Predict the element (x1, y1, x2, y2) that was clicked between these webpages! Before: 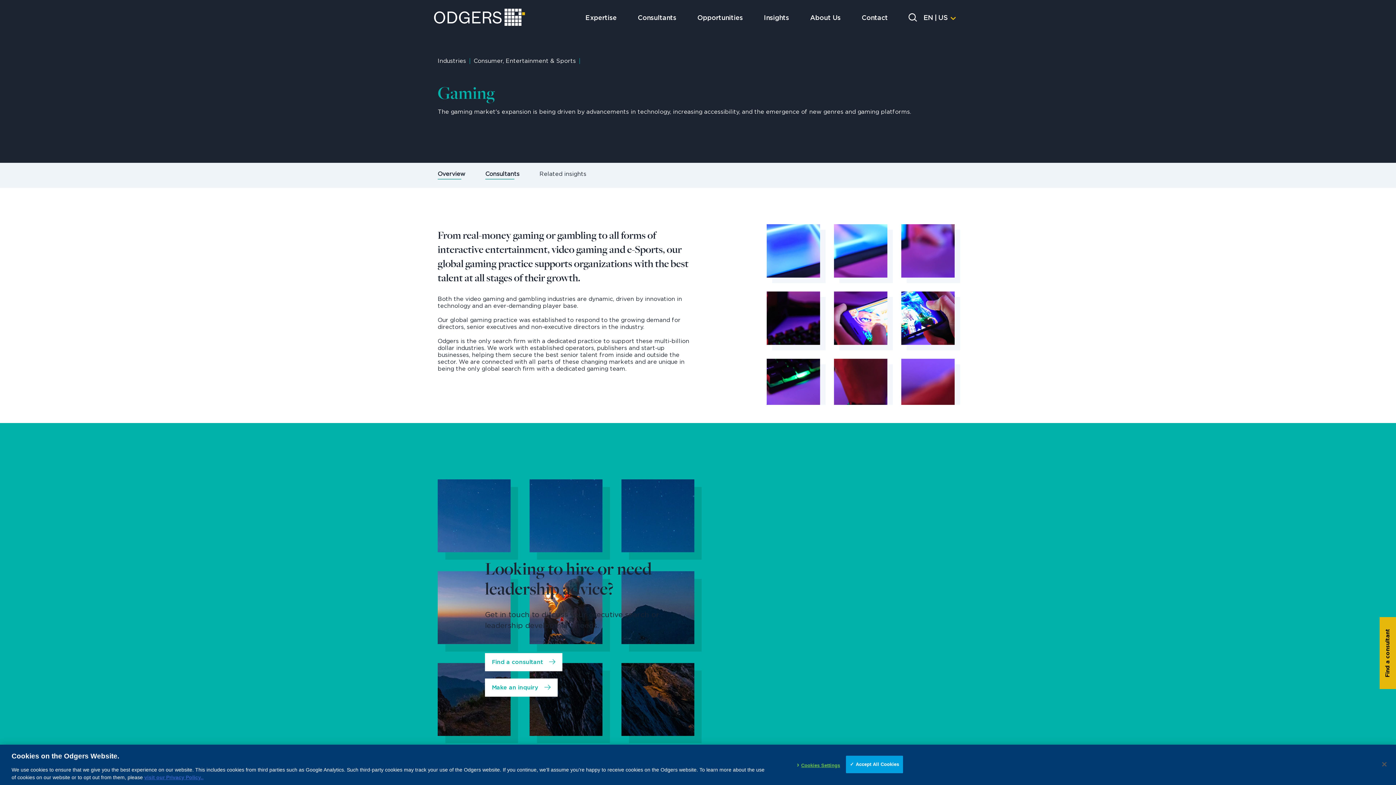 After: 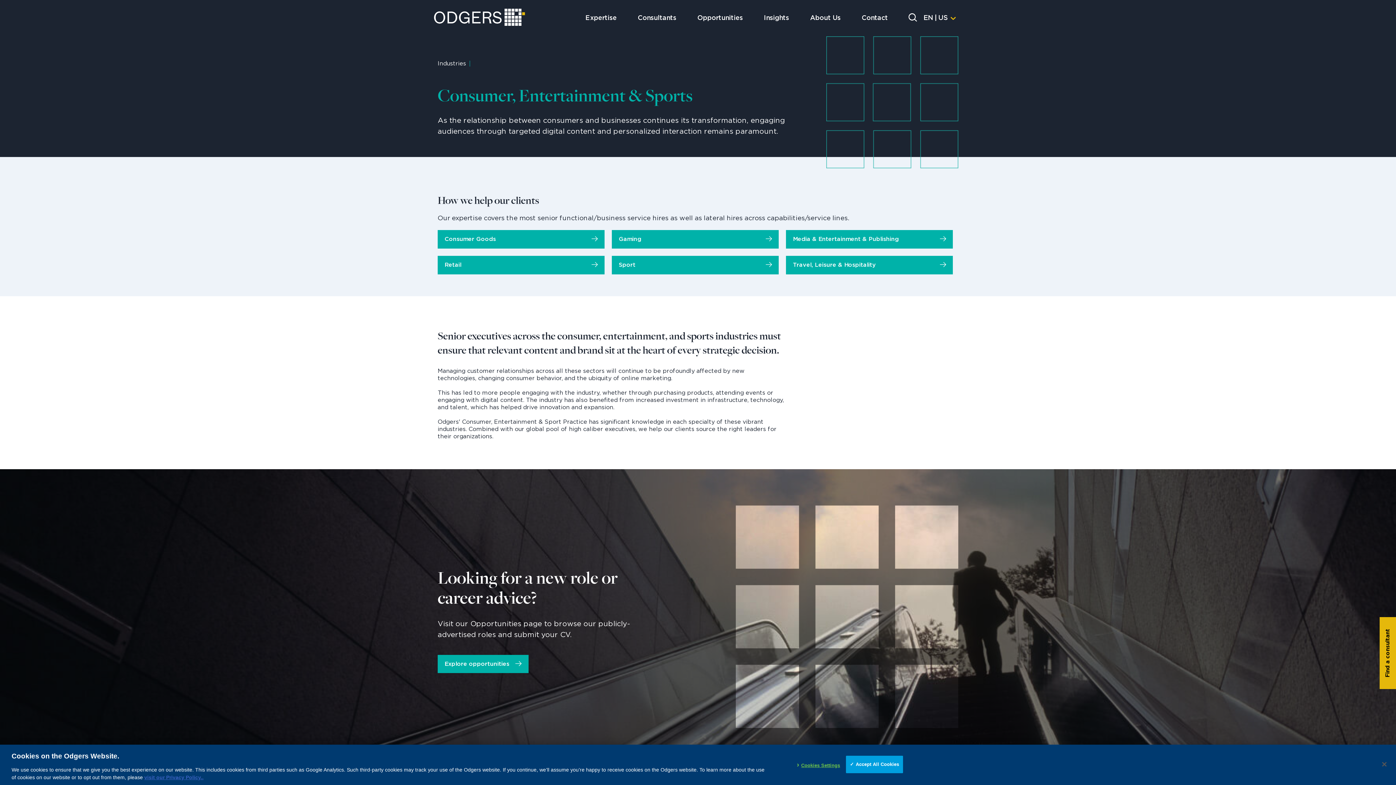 Action: label: Consumer, Entertainment & Sports bbox: (473, 58, 580, 64)